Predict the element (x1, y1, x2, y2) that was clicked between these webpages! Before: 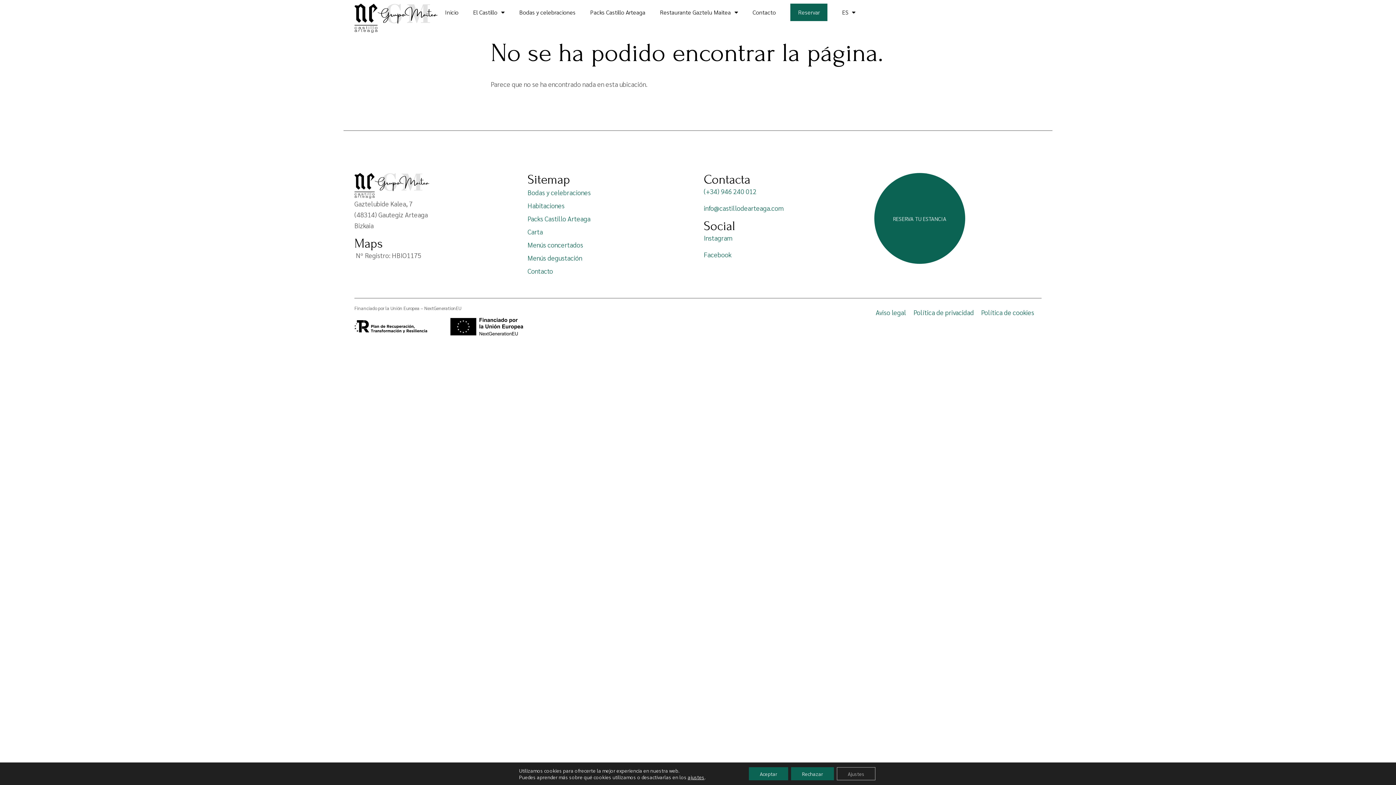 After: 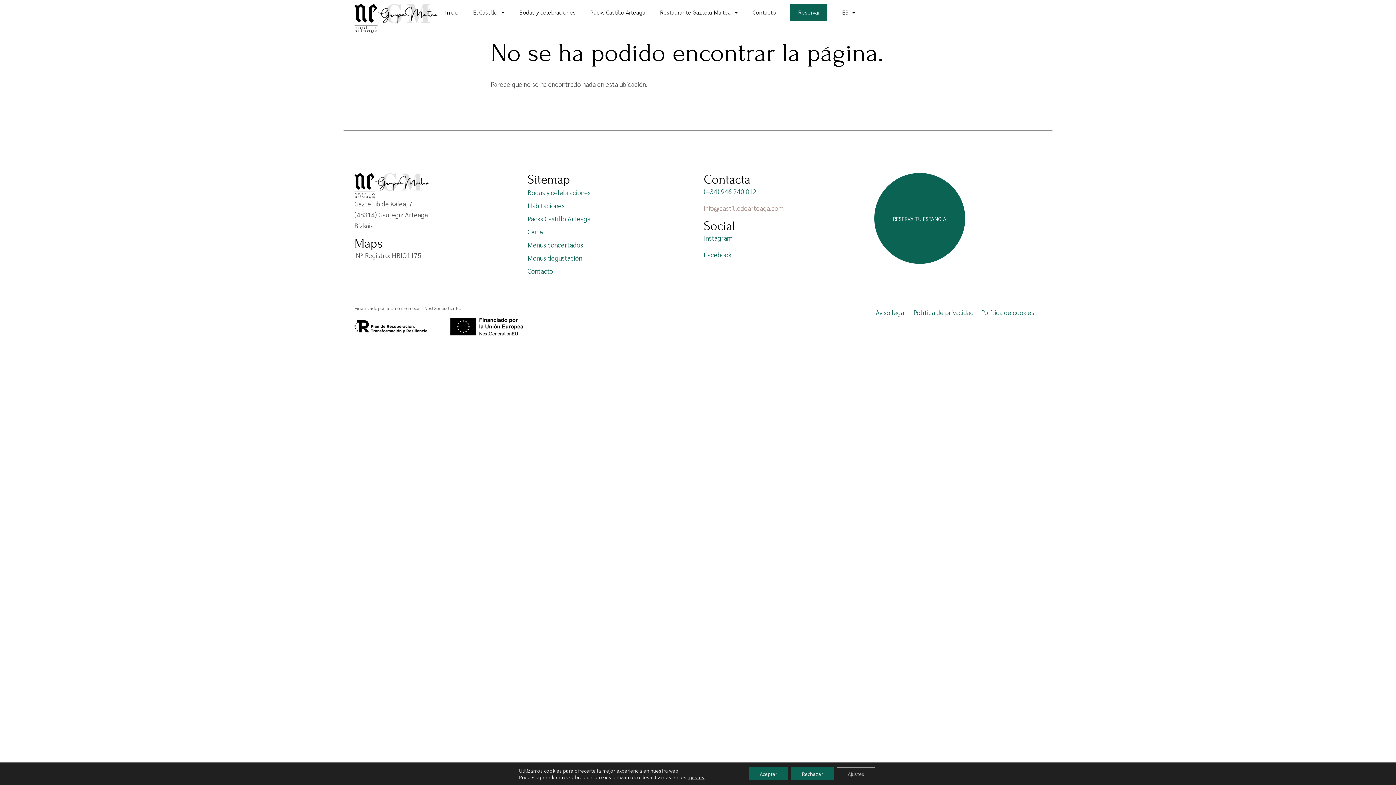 Action: bbox: (704, 202, 784, 213) label: info@castillodearteaga.com